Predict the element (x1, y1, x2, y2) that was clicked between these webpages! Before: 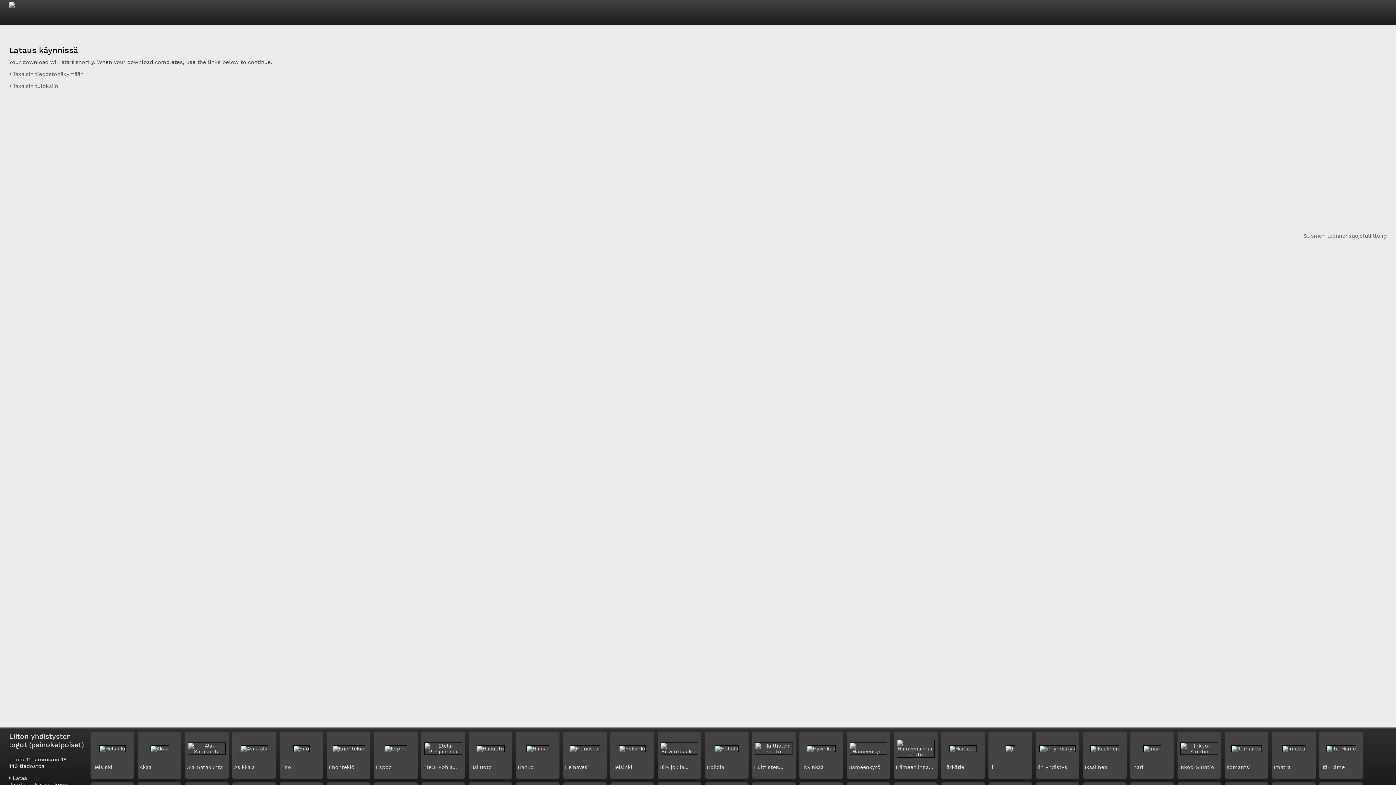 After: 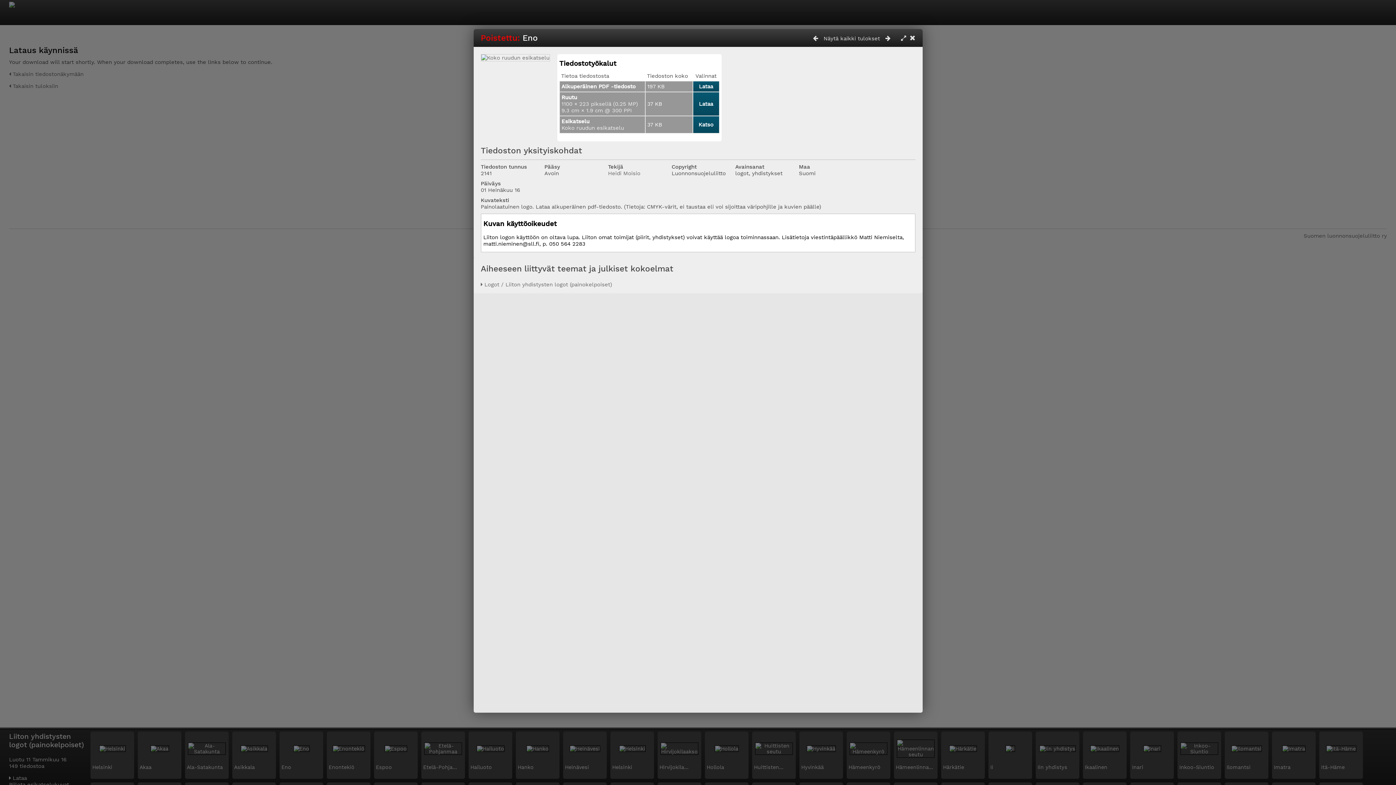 Action: bbox: (293, 746, 309, 752)